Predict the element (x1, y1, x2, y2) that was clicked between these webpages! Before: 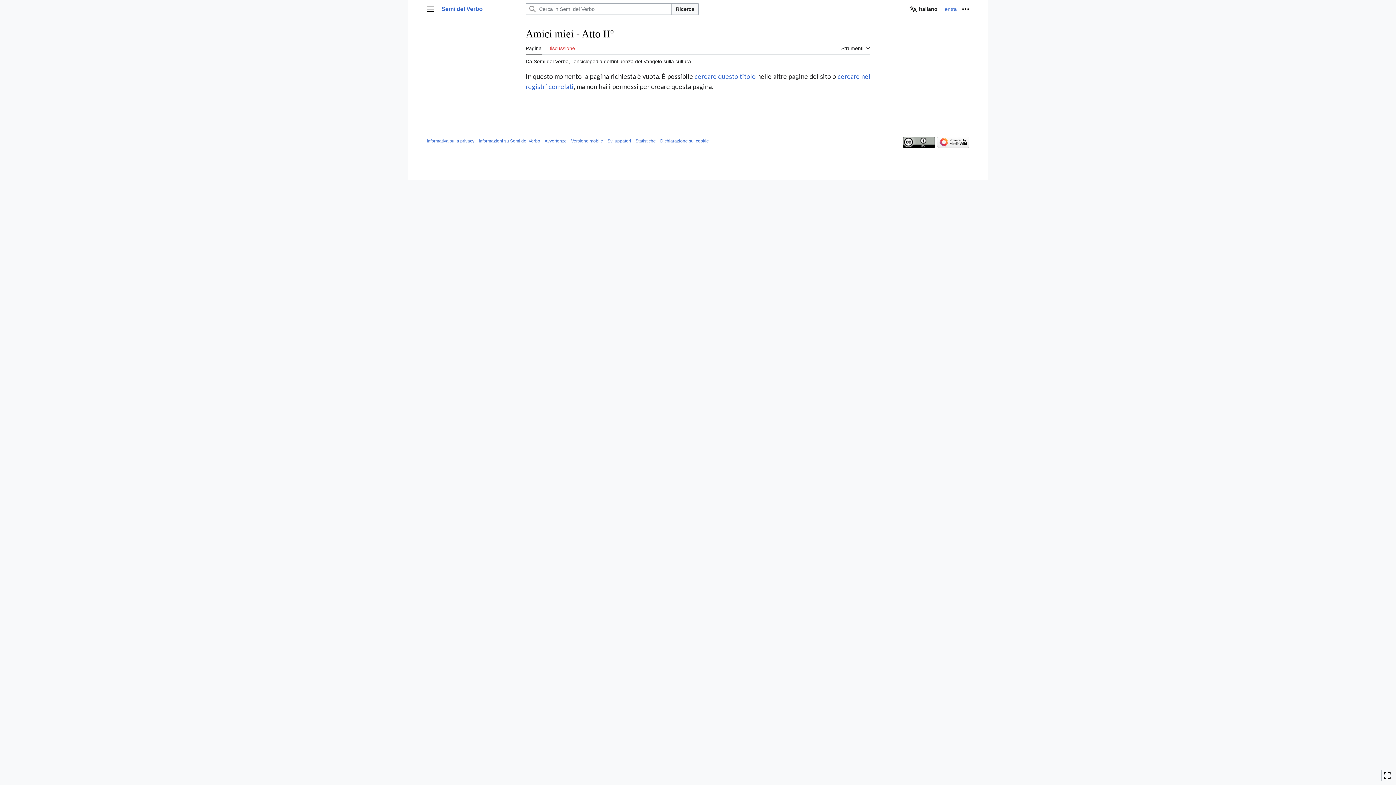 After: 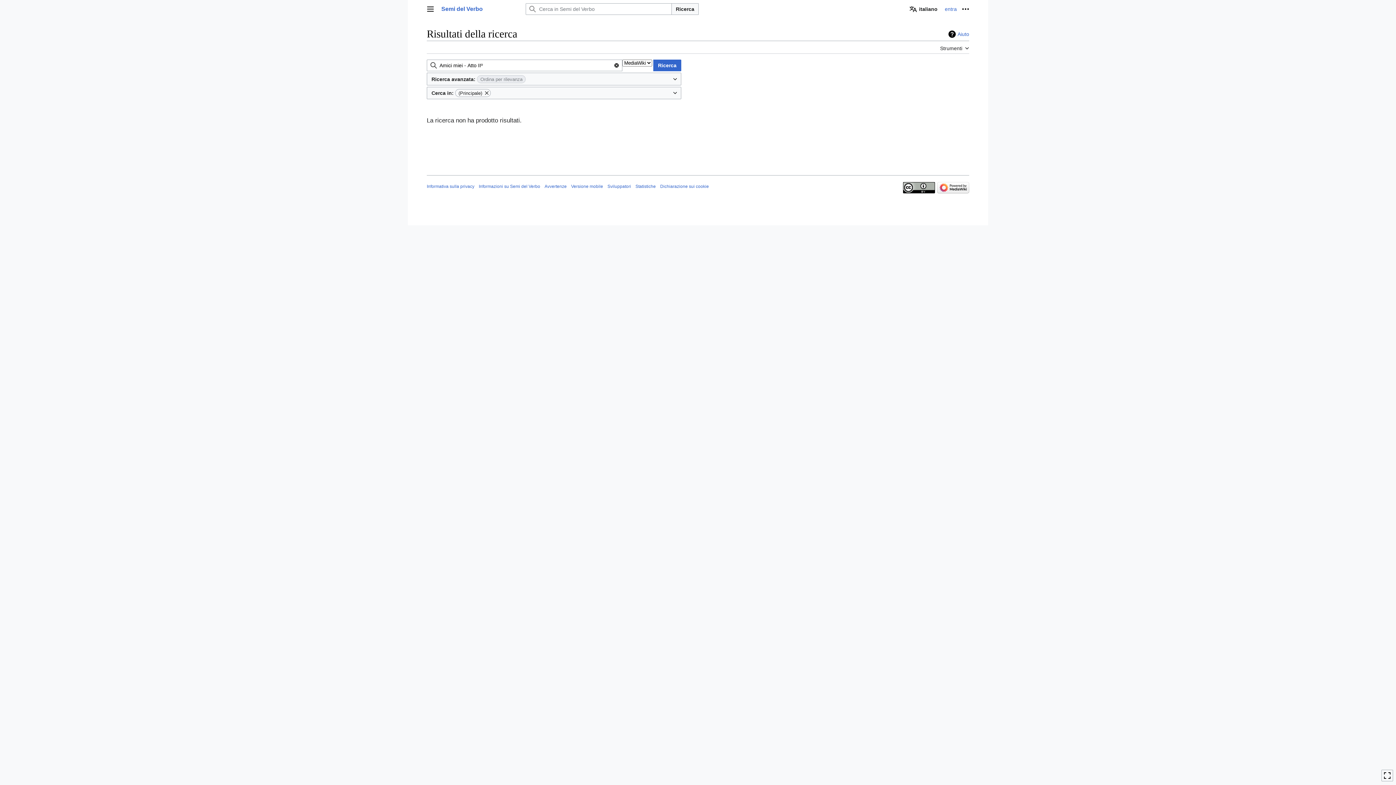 Action: bbox: (694, 72, 755, 80) label: cercare questo titolo